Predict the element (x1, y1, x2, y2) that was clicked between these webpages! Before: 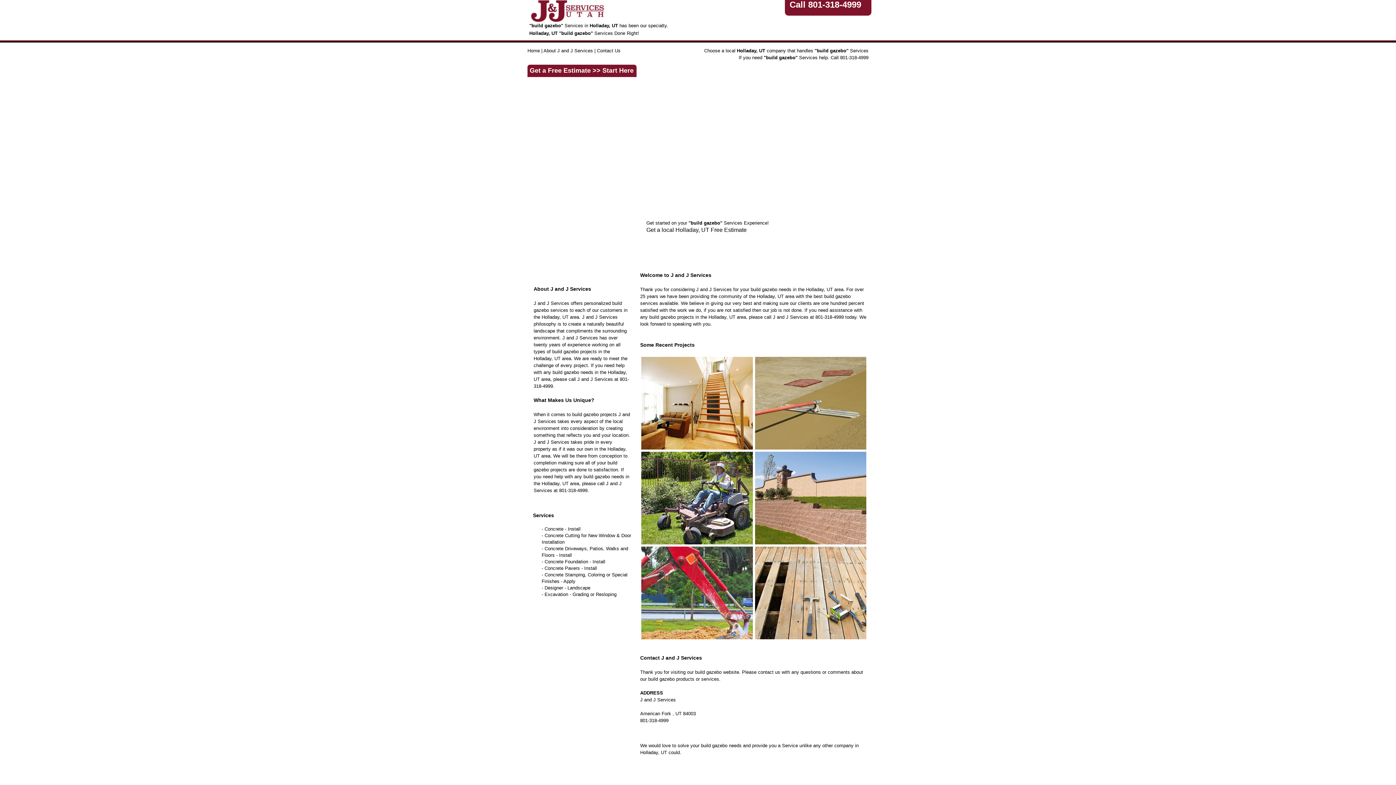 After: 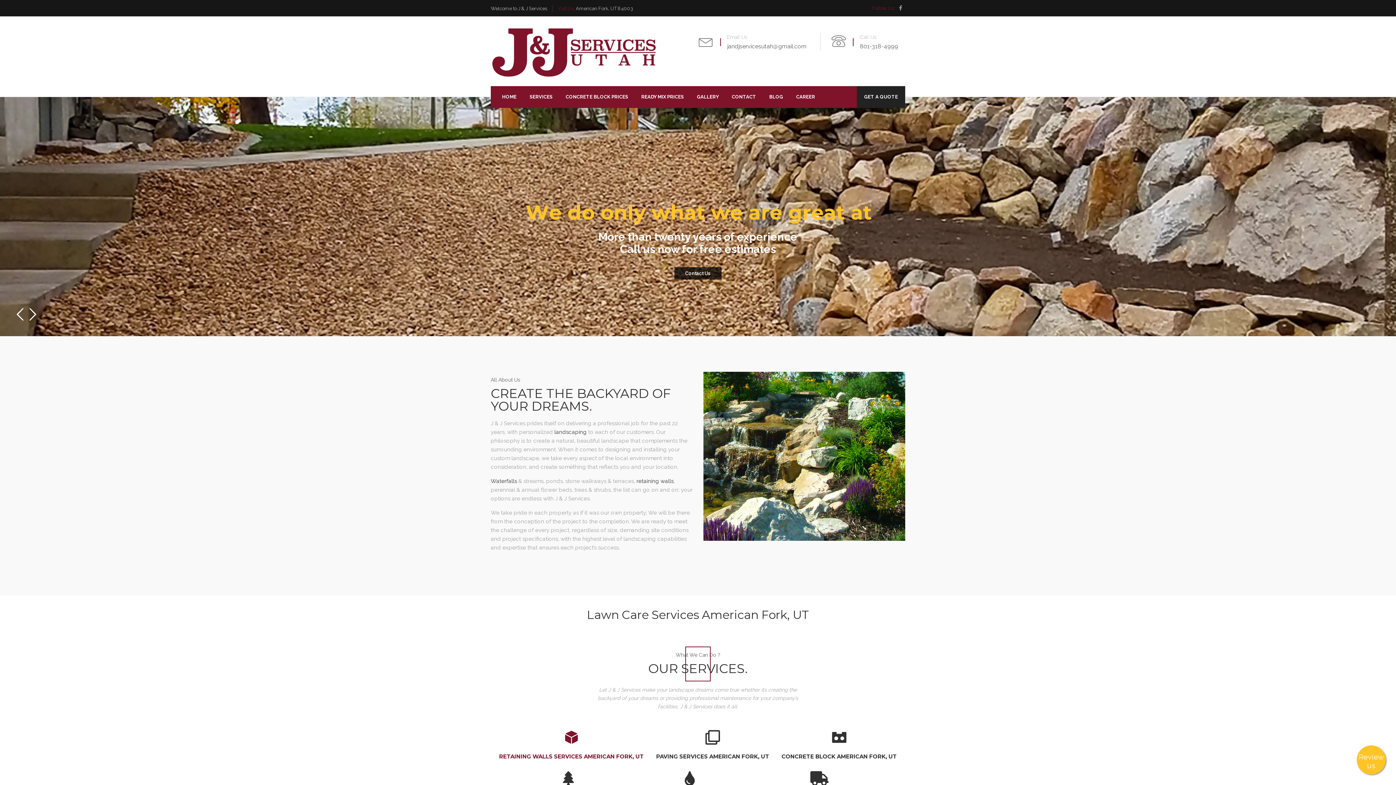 Action: label: Home bbox: (527, 48, 540, 53)